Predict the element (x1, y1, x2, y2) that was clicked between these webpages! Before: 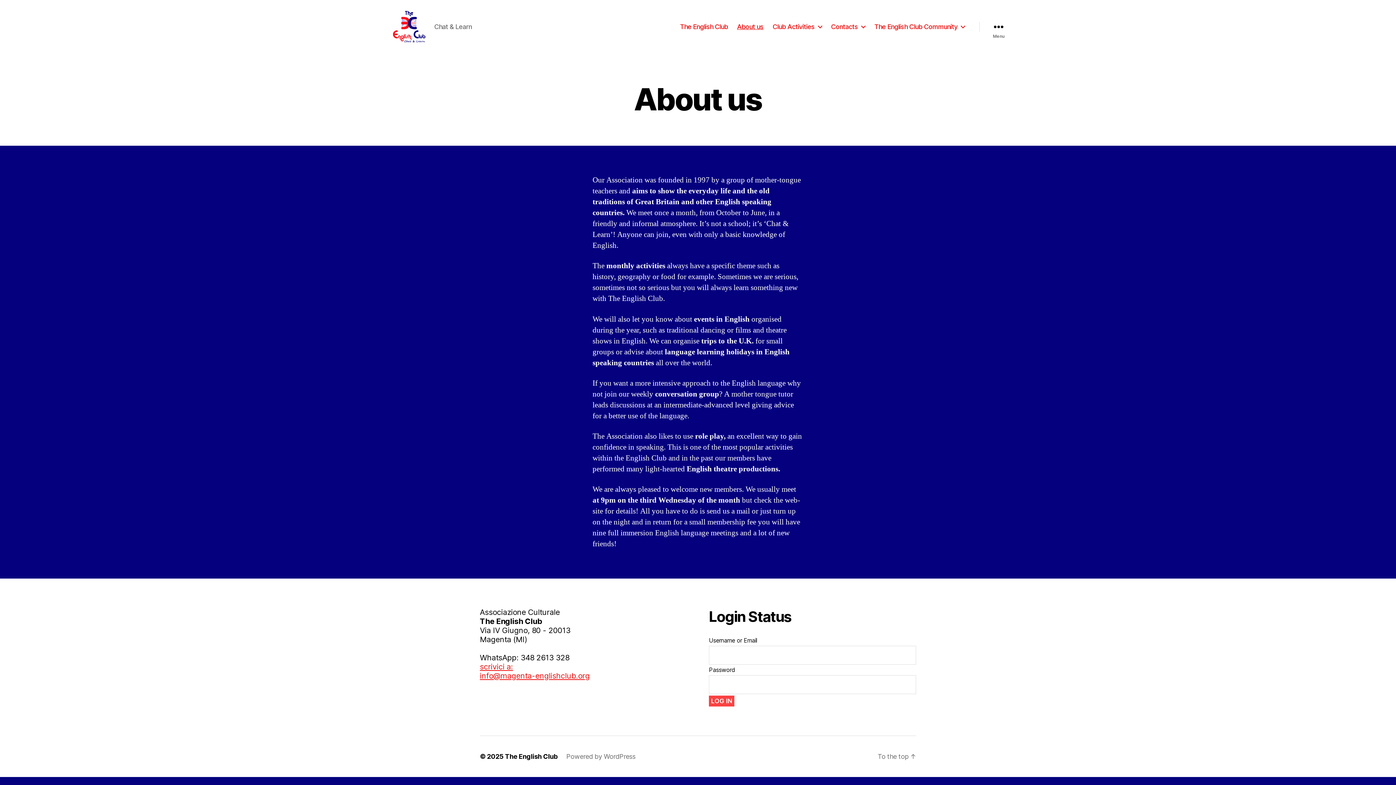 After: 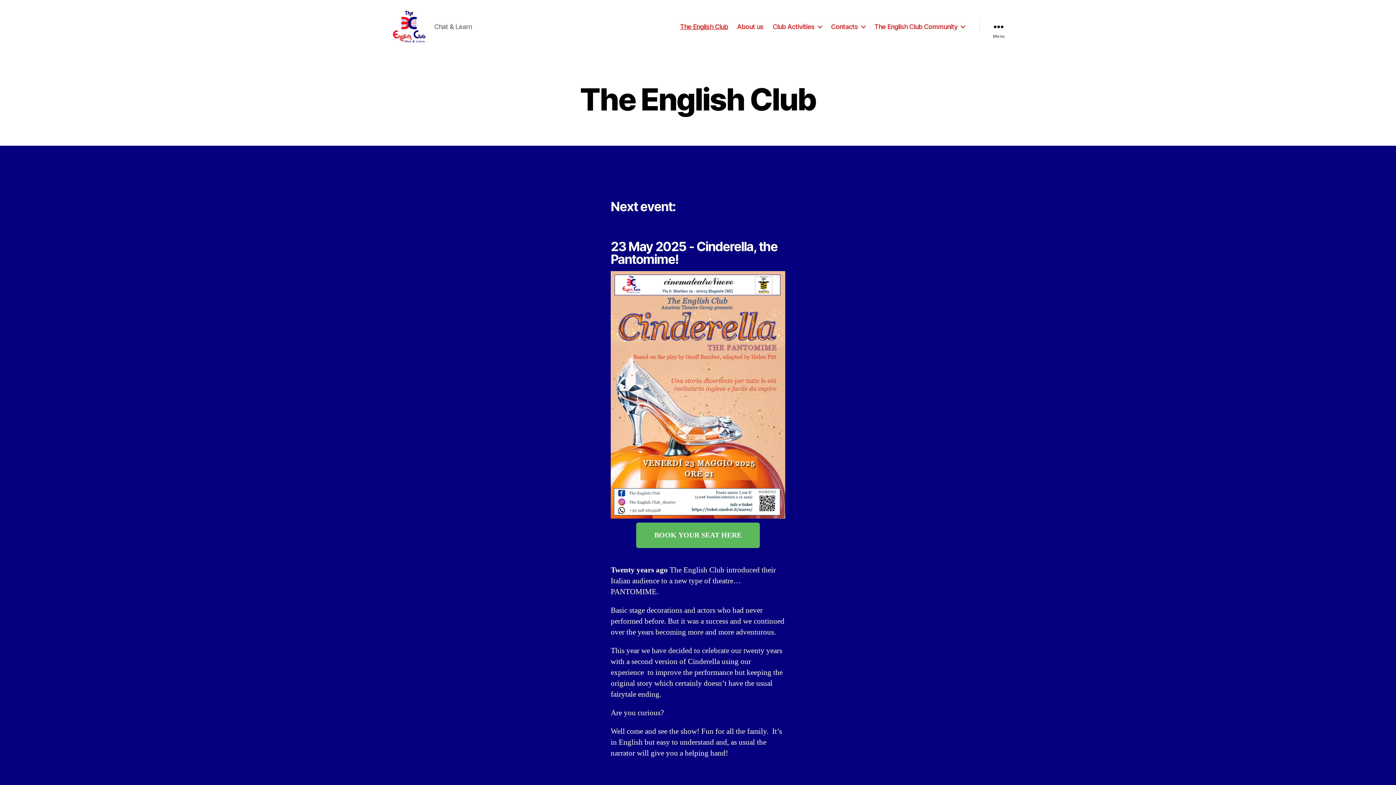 Action: bbox: (505, 753, 557, 760) label: The English Club